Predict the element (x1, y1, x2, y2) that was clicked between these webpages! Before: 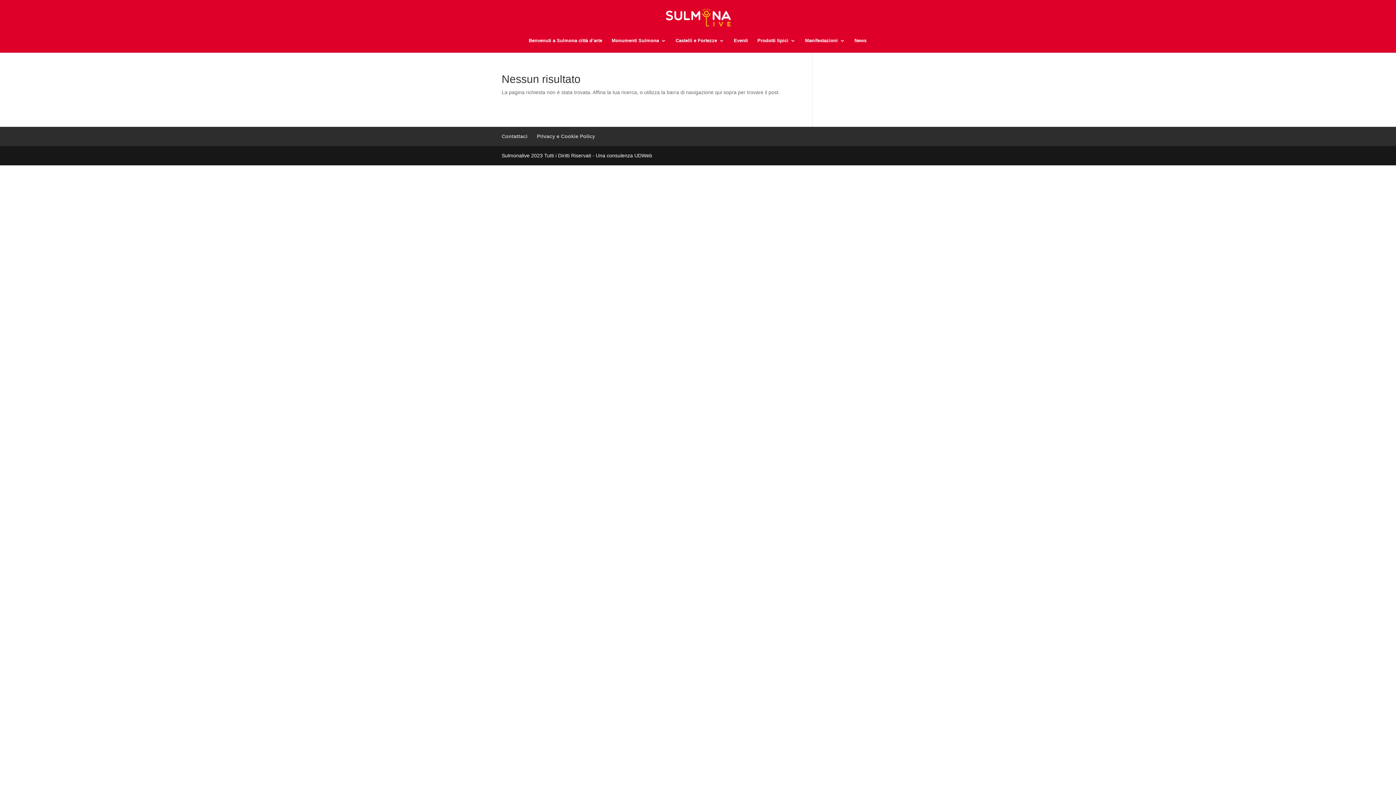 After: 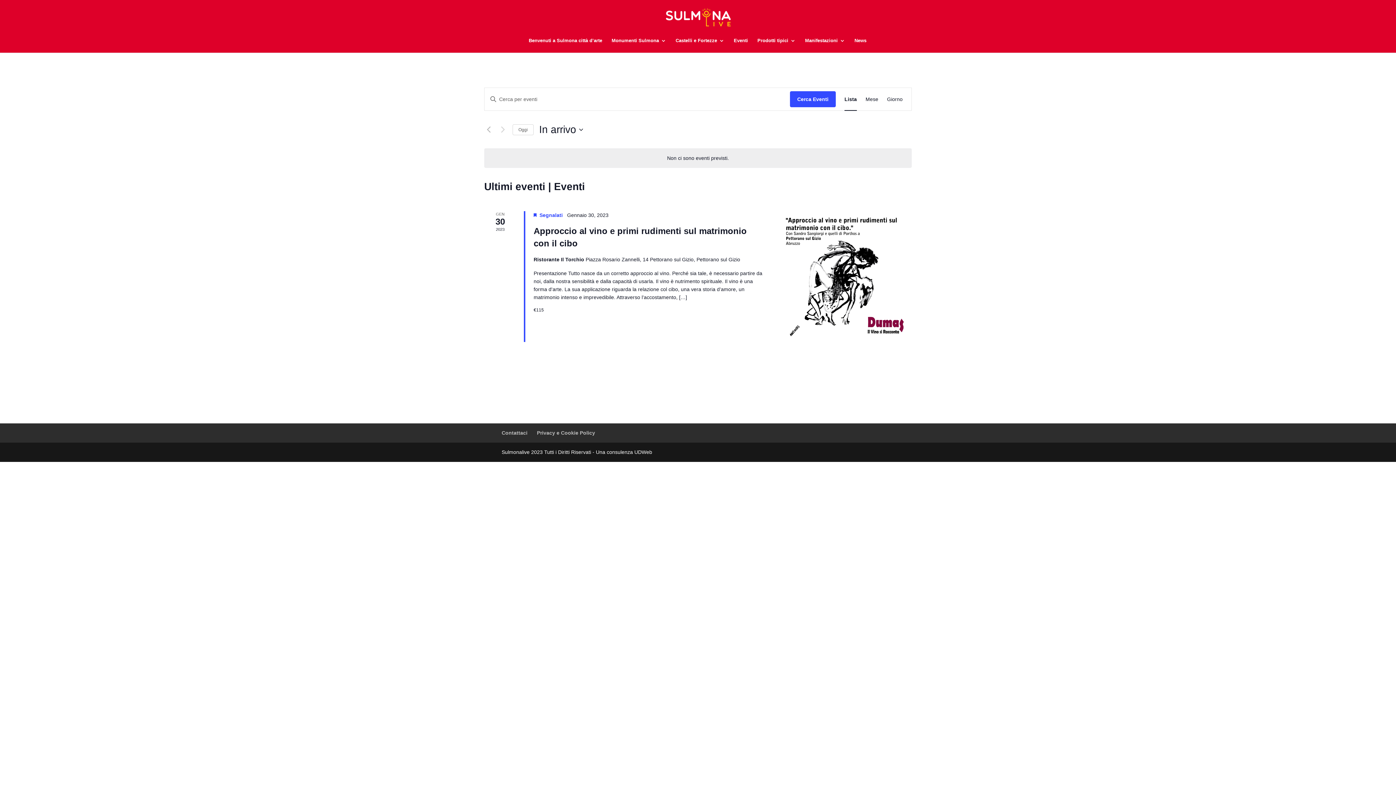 Action: label: Eventi bbox: (734, 38, 748, 52)